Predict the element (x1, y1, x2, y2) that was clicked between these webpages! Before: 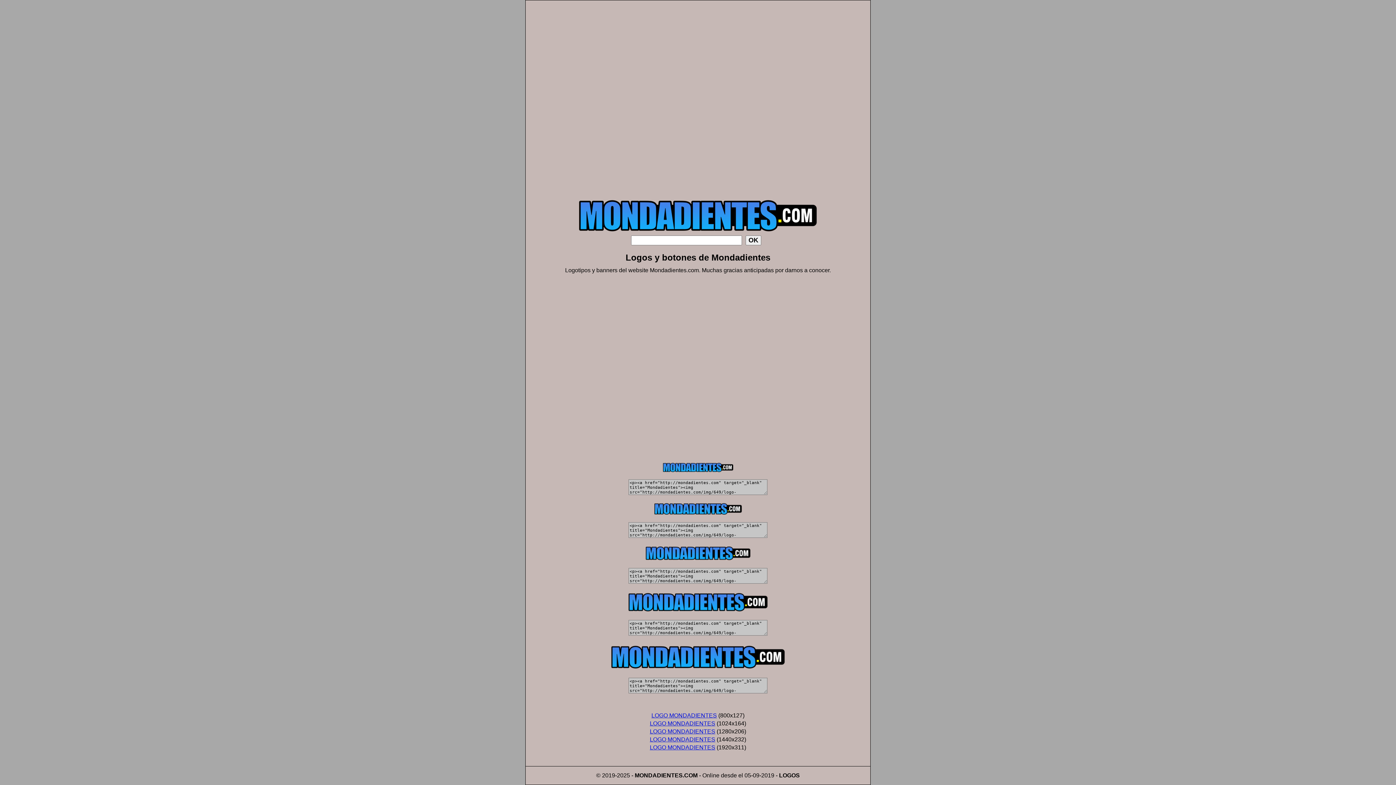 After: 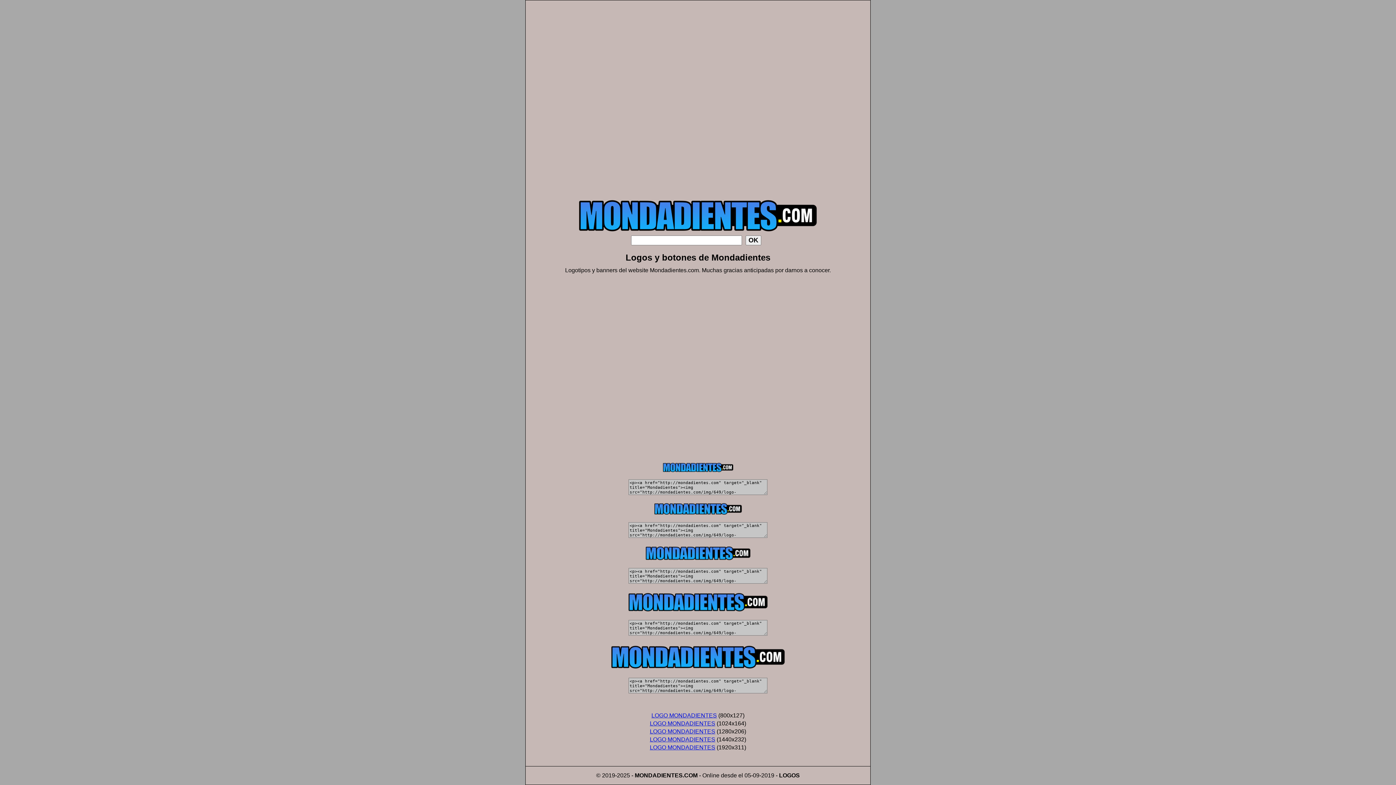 Action: bbox: (650, 728, 715, 734) label: LOGO MONDADIENTES